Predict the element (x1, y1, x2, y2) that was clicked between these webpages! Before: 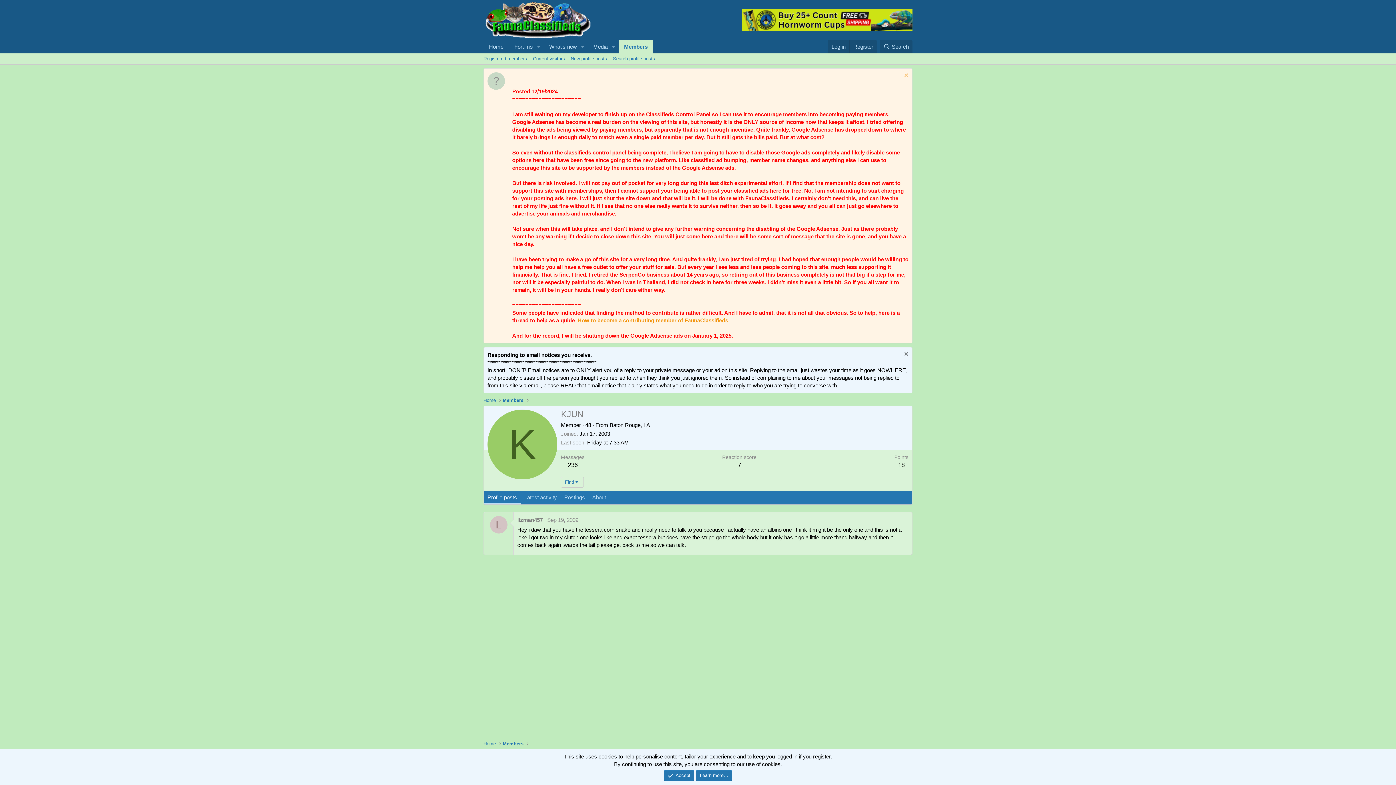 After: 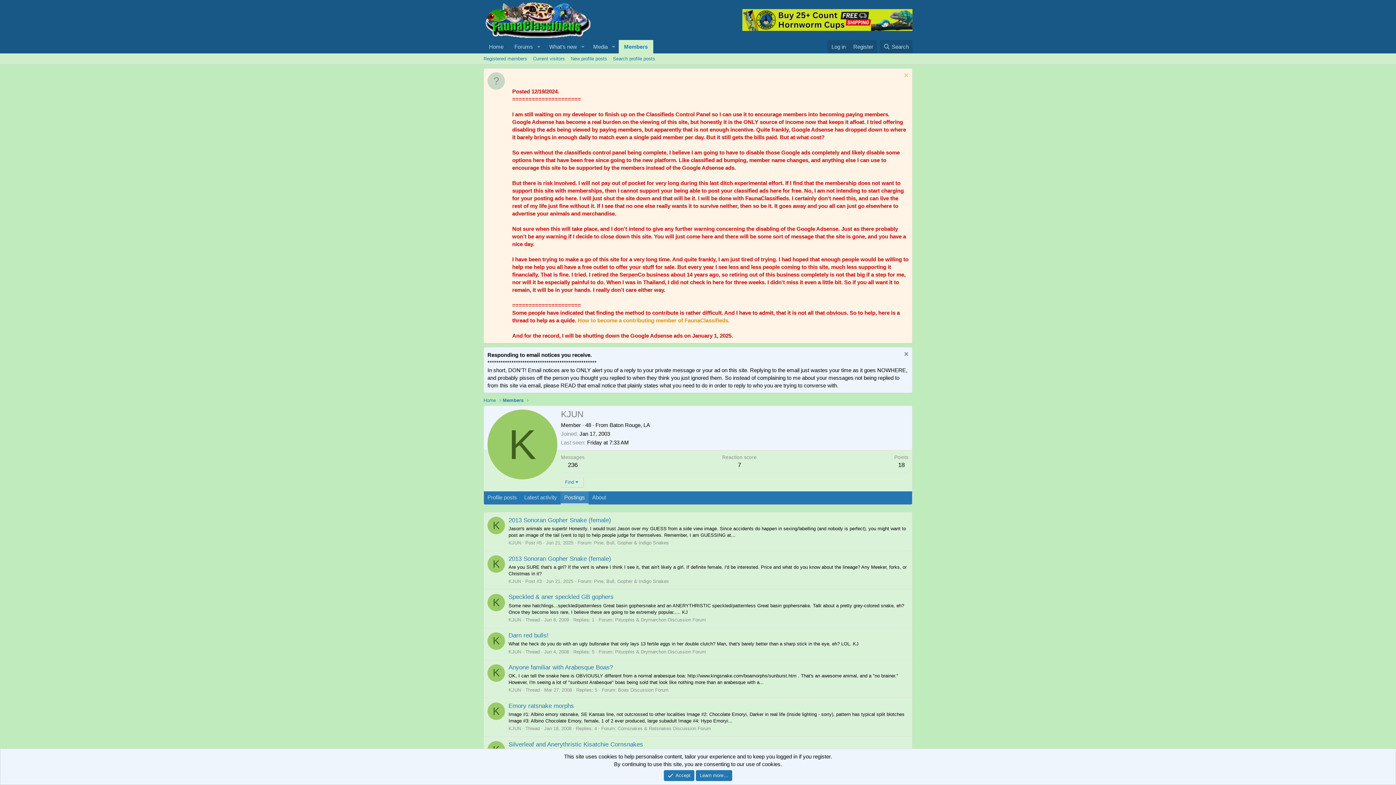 Action: label: Postings bbox: (560, 491, 588, 504)